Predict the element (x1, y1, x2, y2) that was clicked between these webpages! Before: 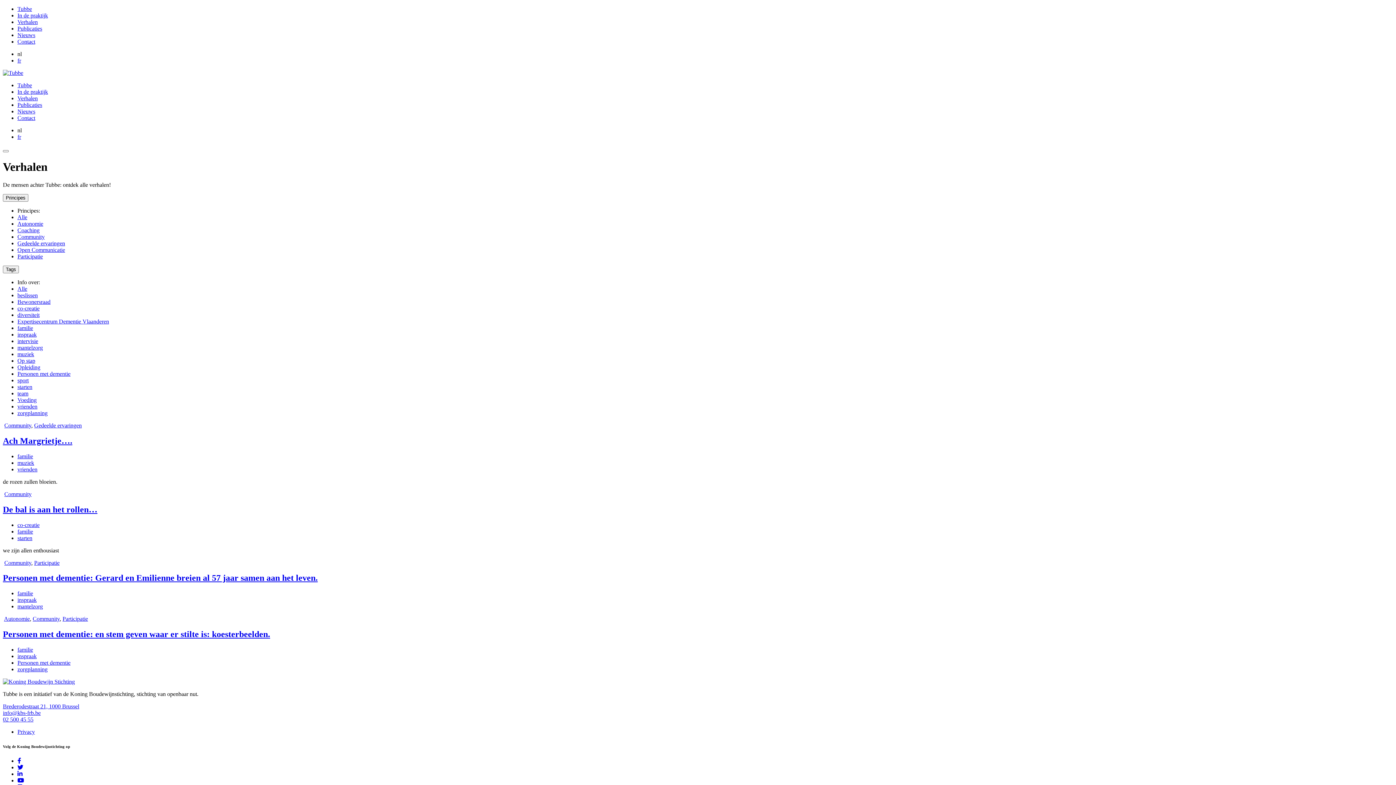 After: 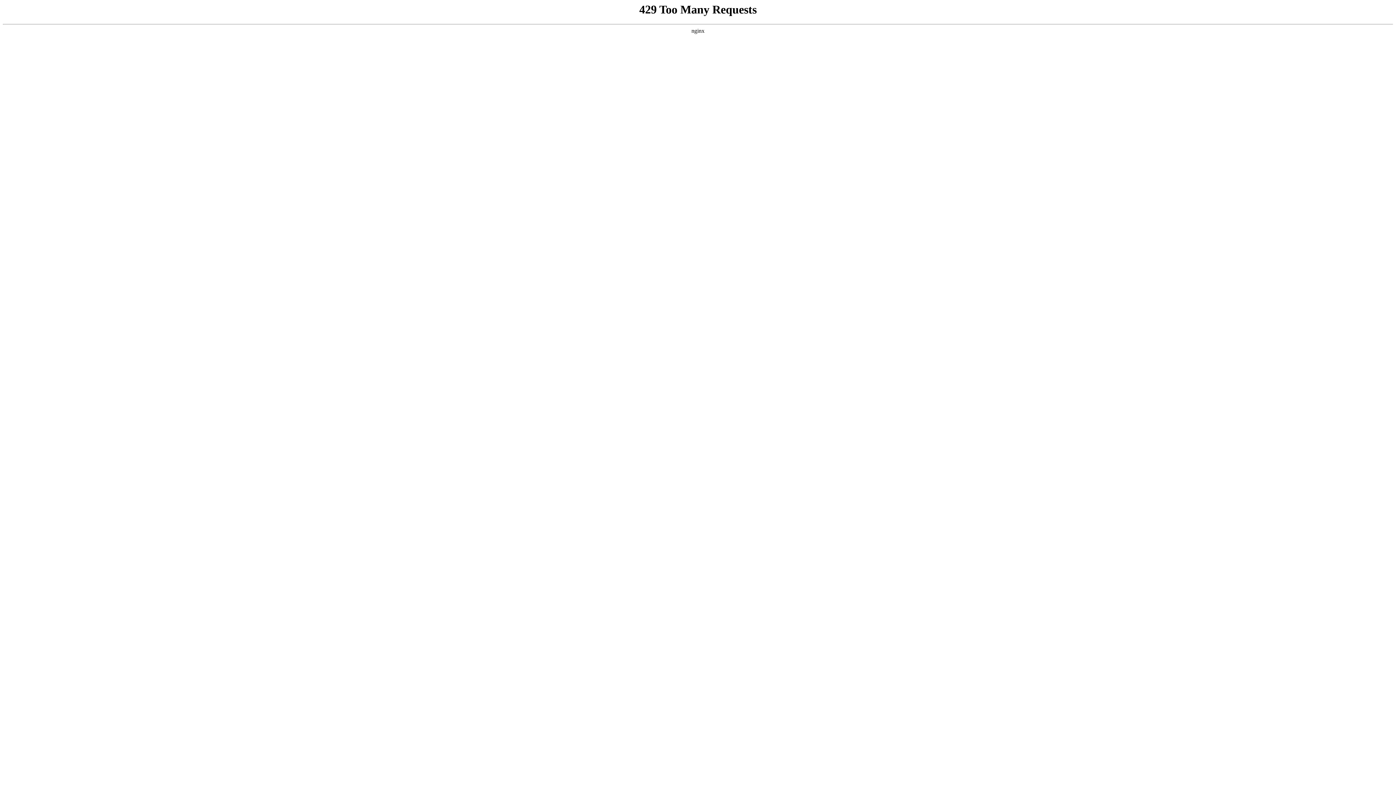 Action: bbox: (17, 12, 48, 18) label: In de praktijk